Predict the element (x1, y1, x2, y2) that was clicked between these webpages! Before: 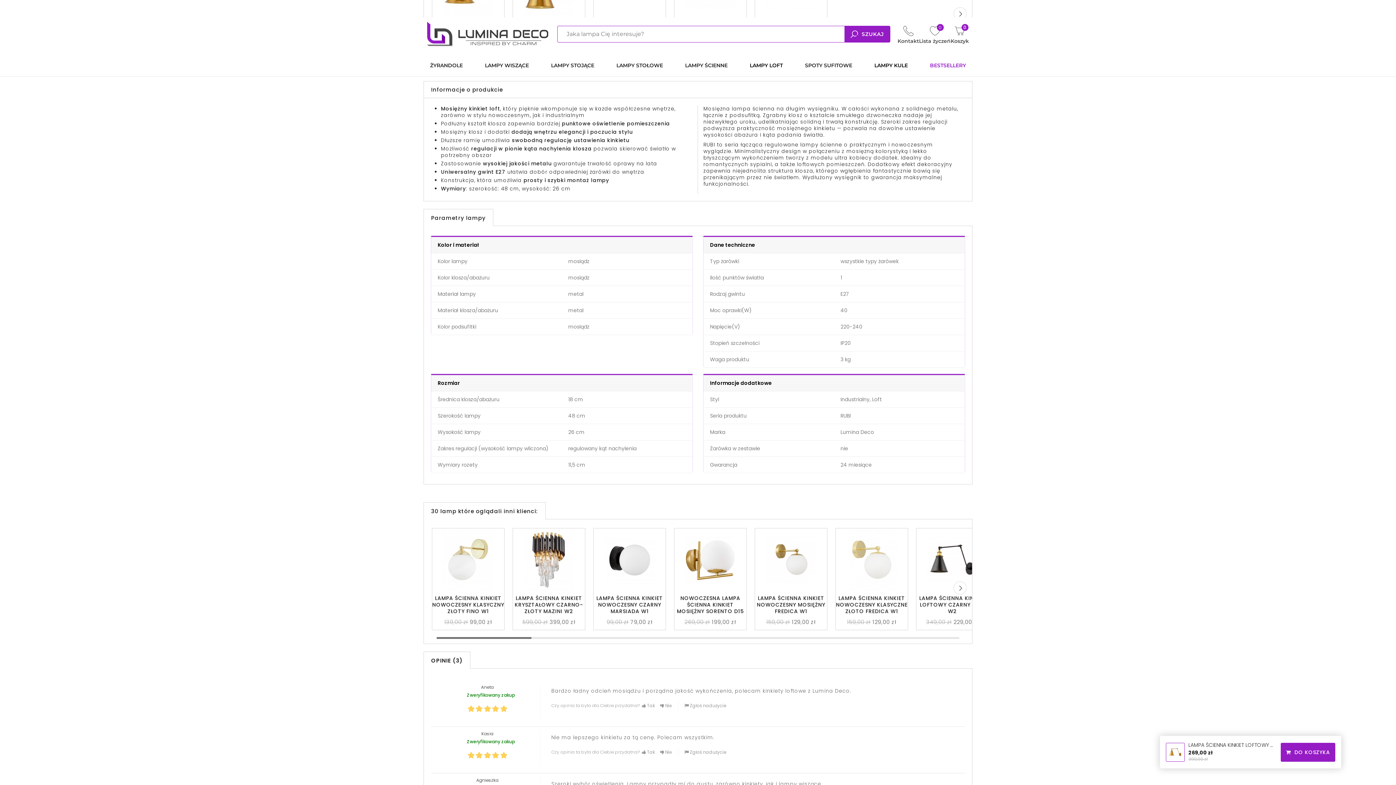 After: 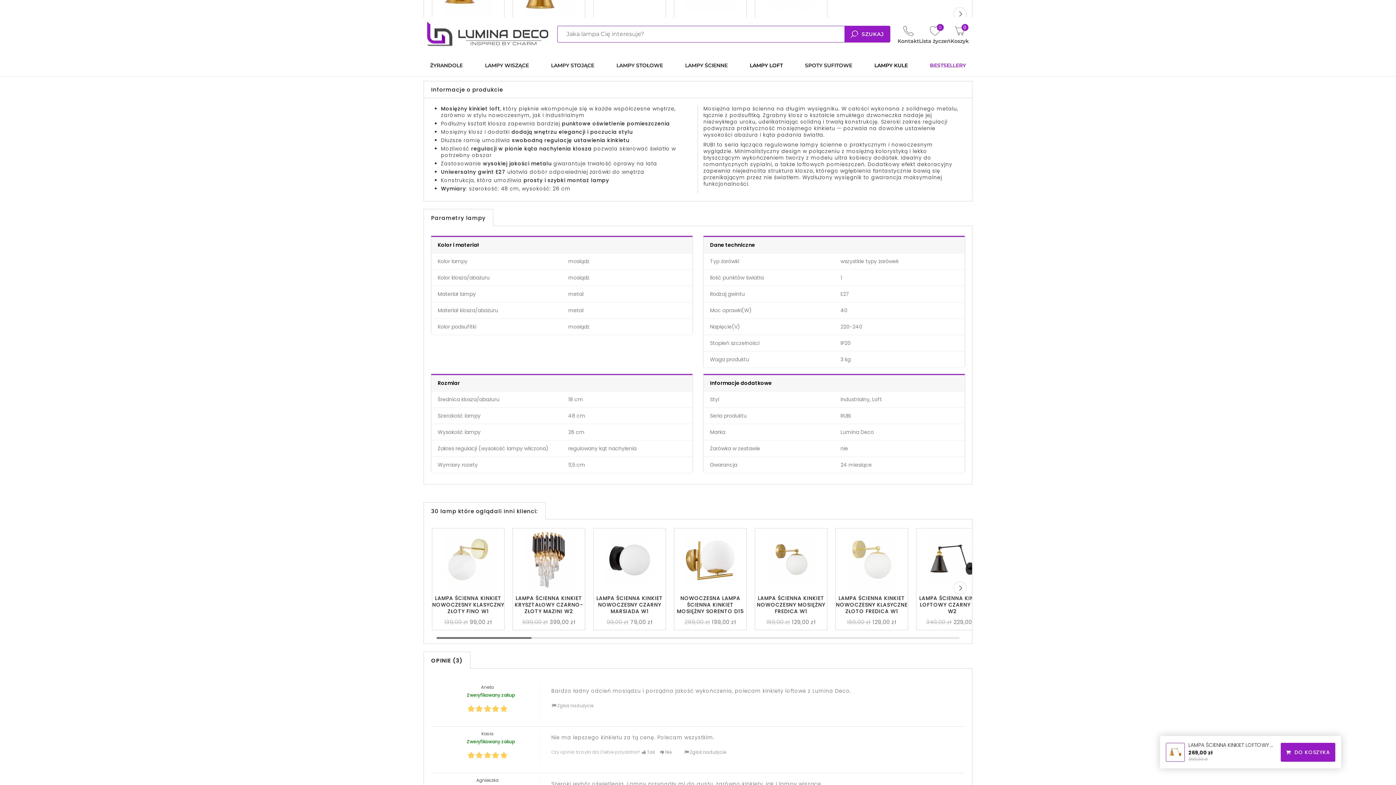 Action: bbox: (639, 701, 657, 711) label:  Tak